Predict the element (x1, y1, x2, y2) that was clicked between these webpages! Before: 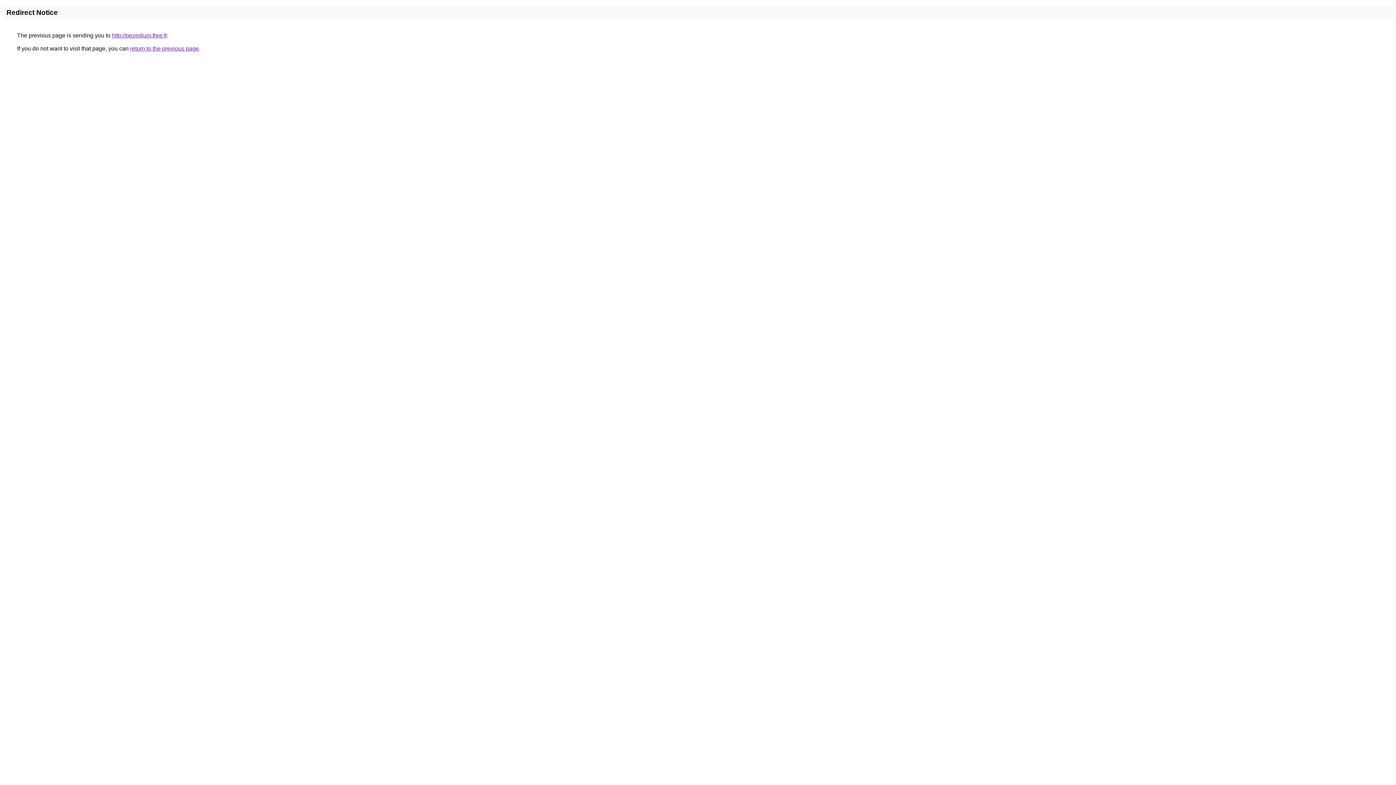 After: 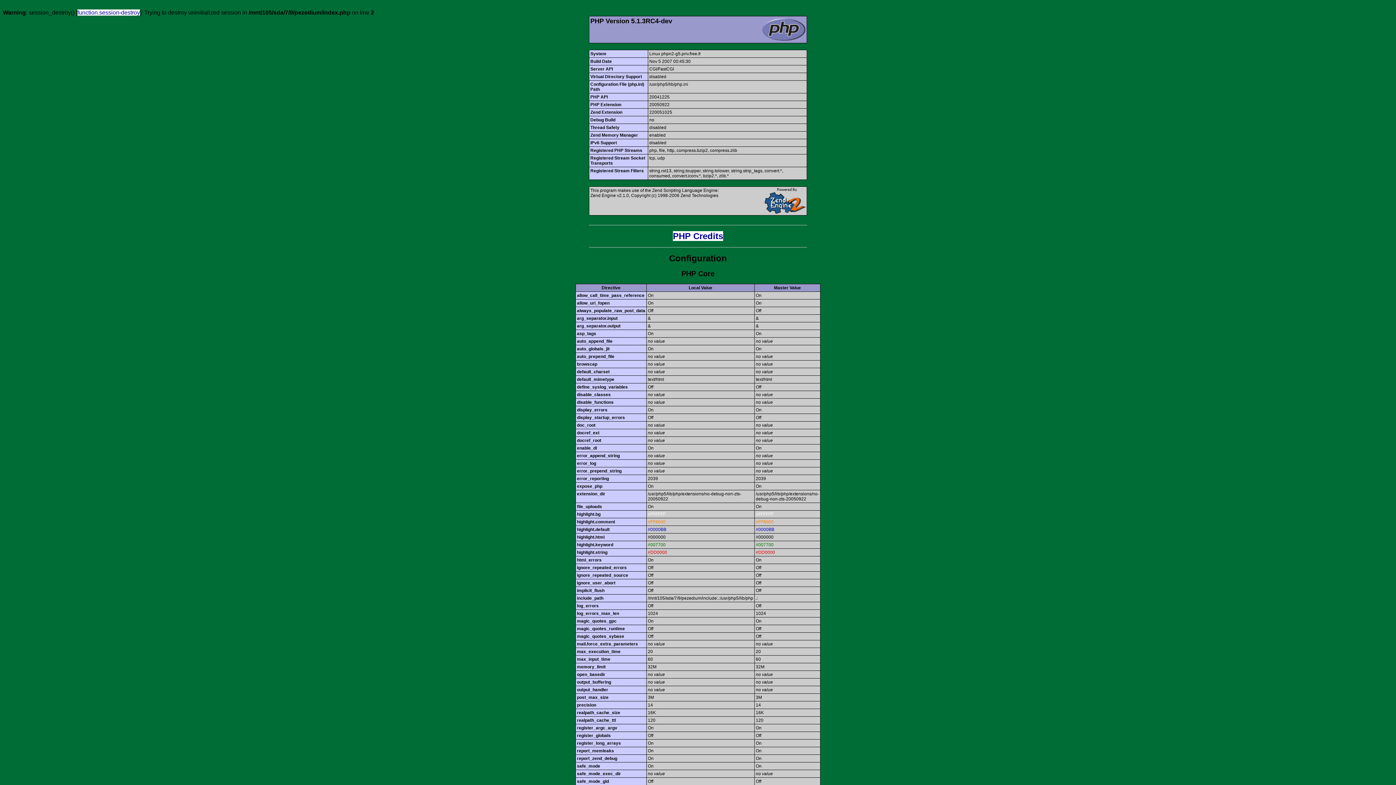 Action: bbox: (112, 32, 166, 38) label: http://pezedium.free.fr